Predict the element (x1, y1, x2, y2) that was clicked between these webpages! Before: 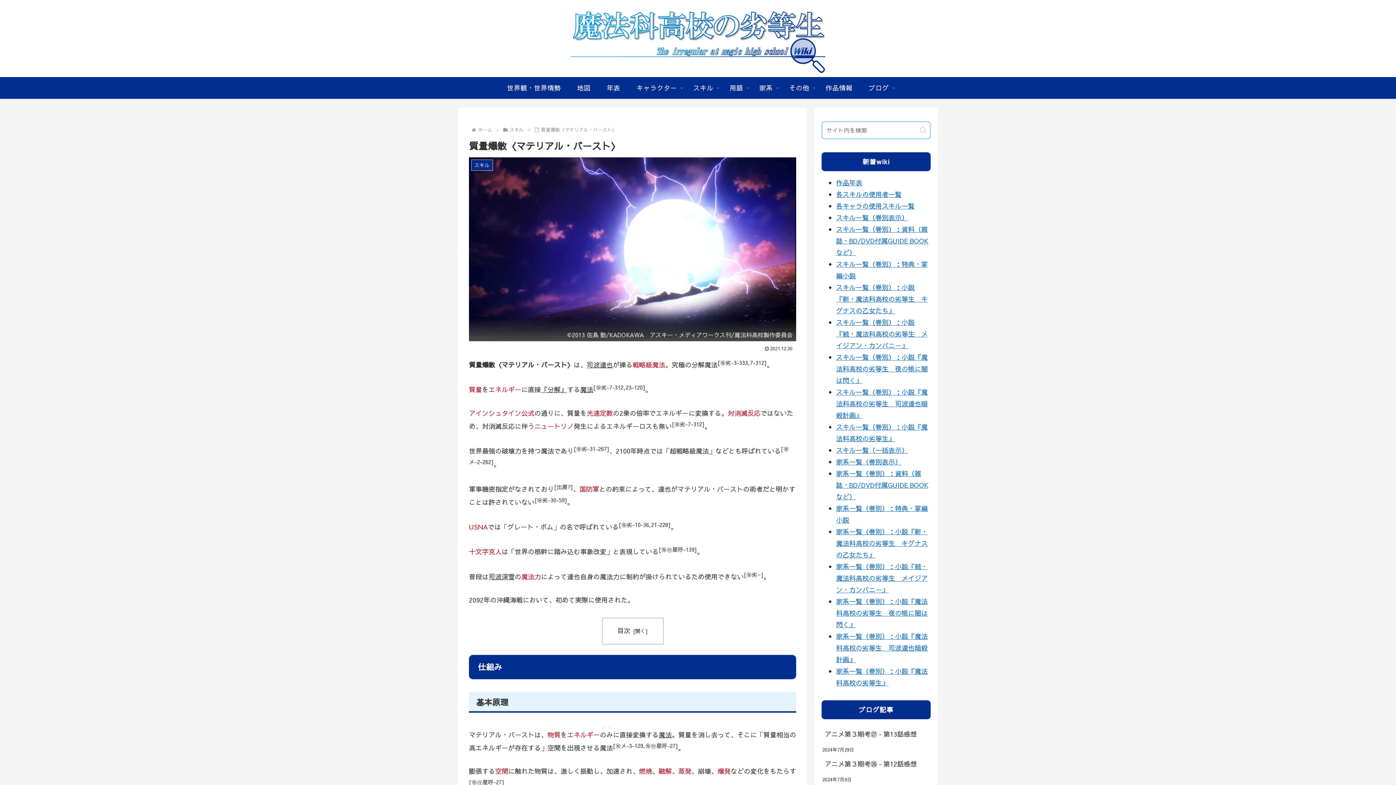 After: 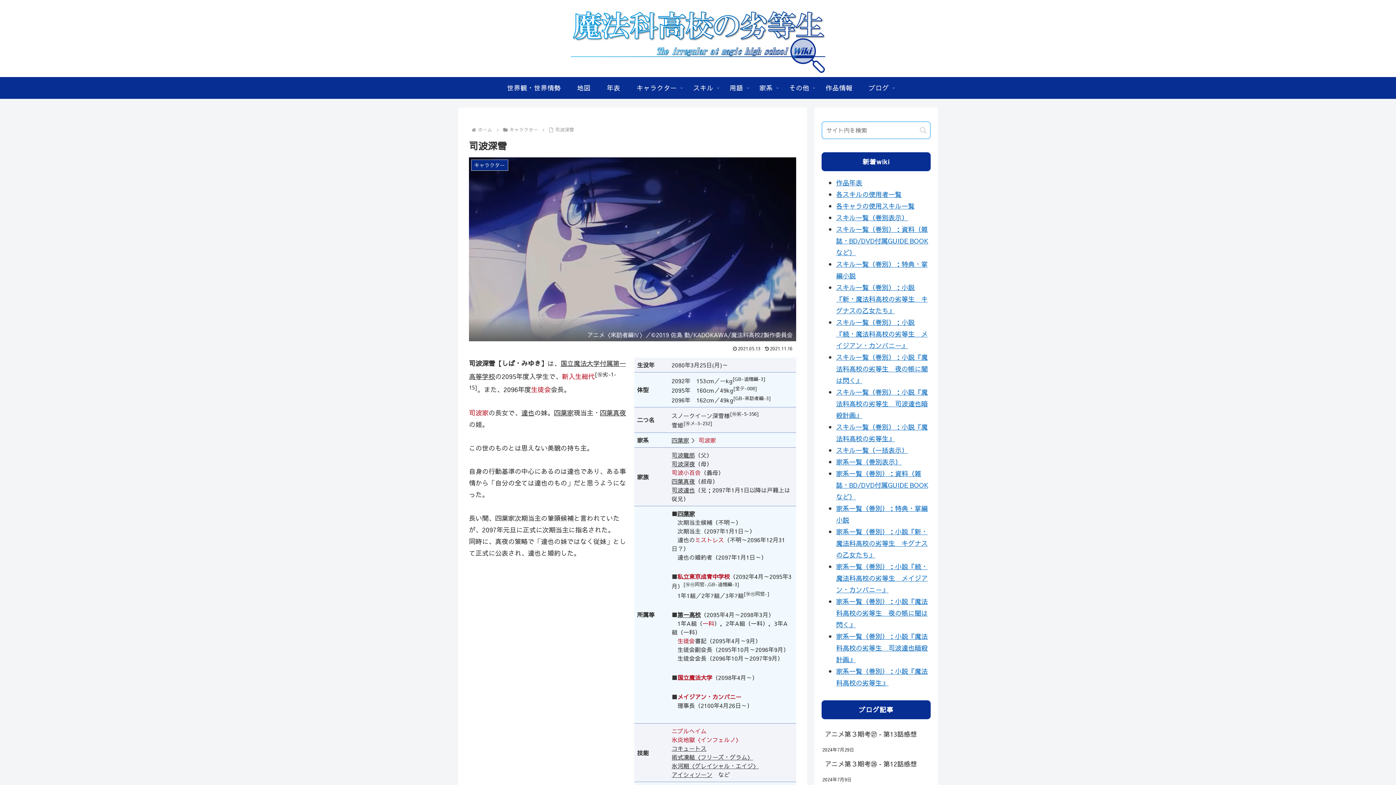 Action: bbox: (488, 572, 514, 581) label: 司波深雪